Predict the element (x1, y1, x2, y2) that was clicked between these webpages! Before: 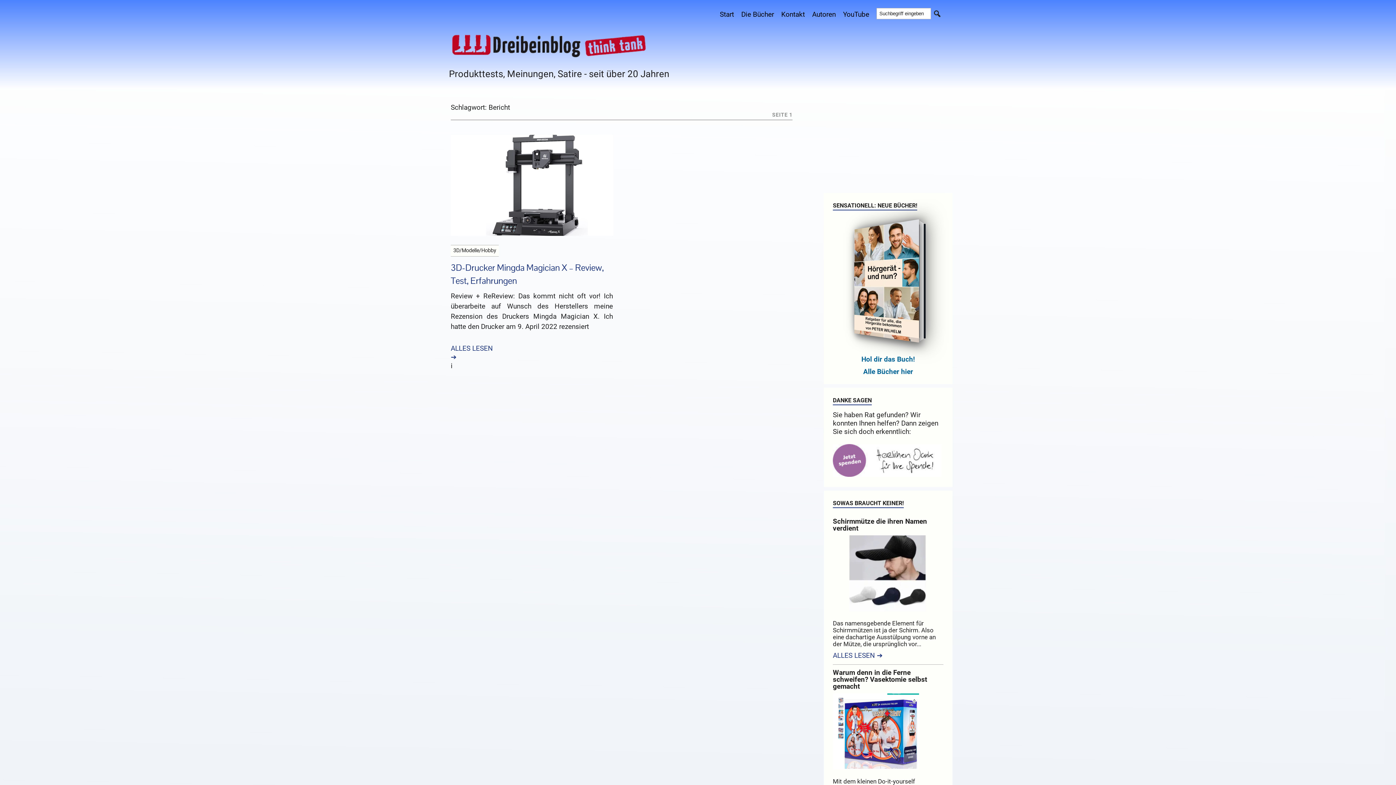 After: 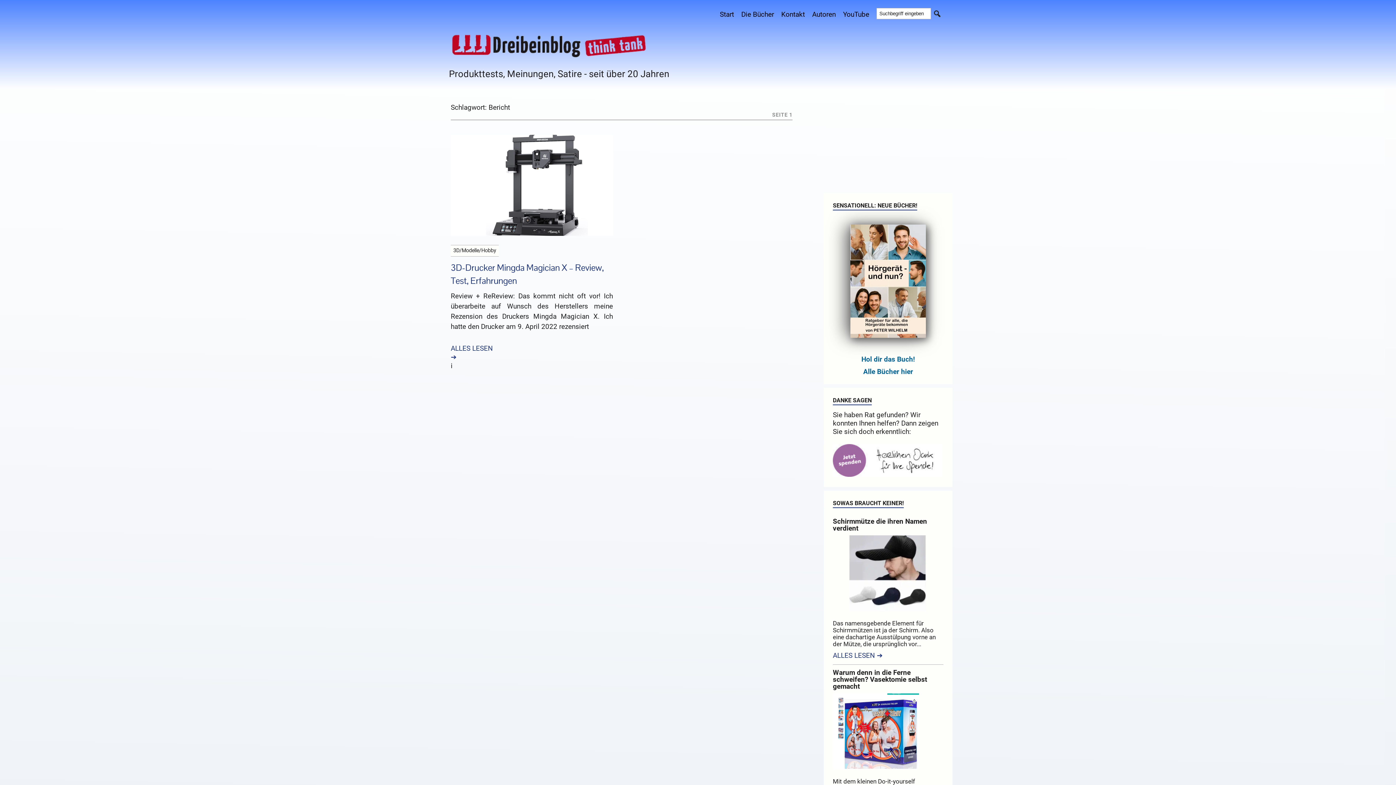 Action: bbox: (833, 216, 943, 352)